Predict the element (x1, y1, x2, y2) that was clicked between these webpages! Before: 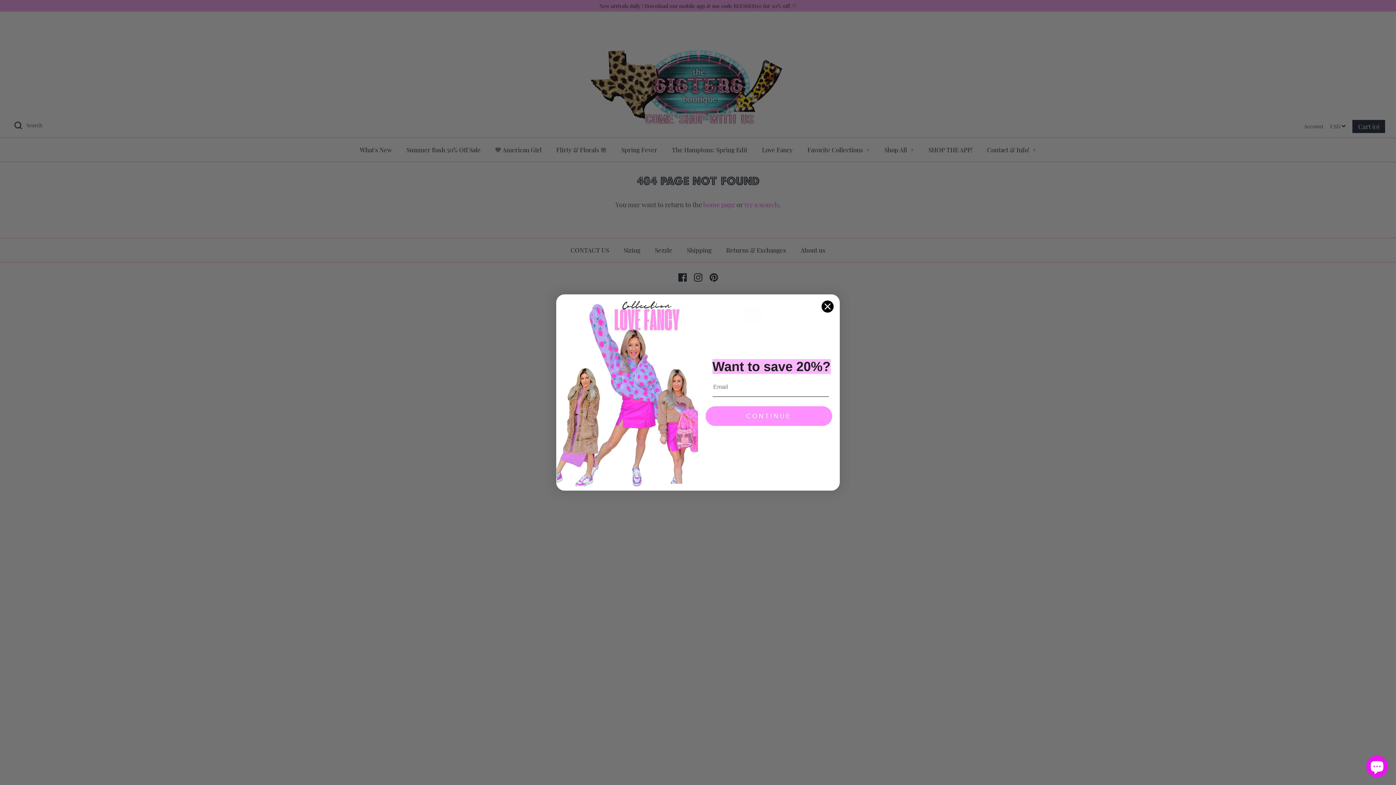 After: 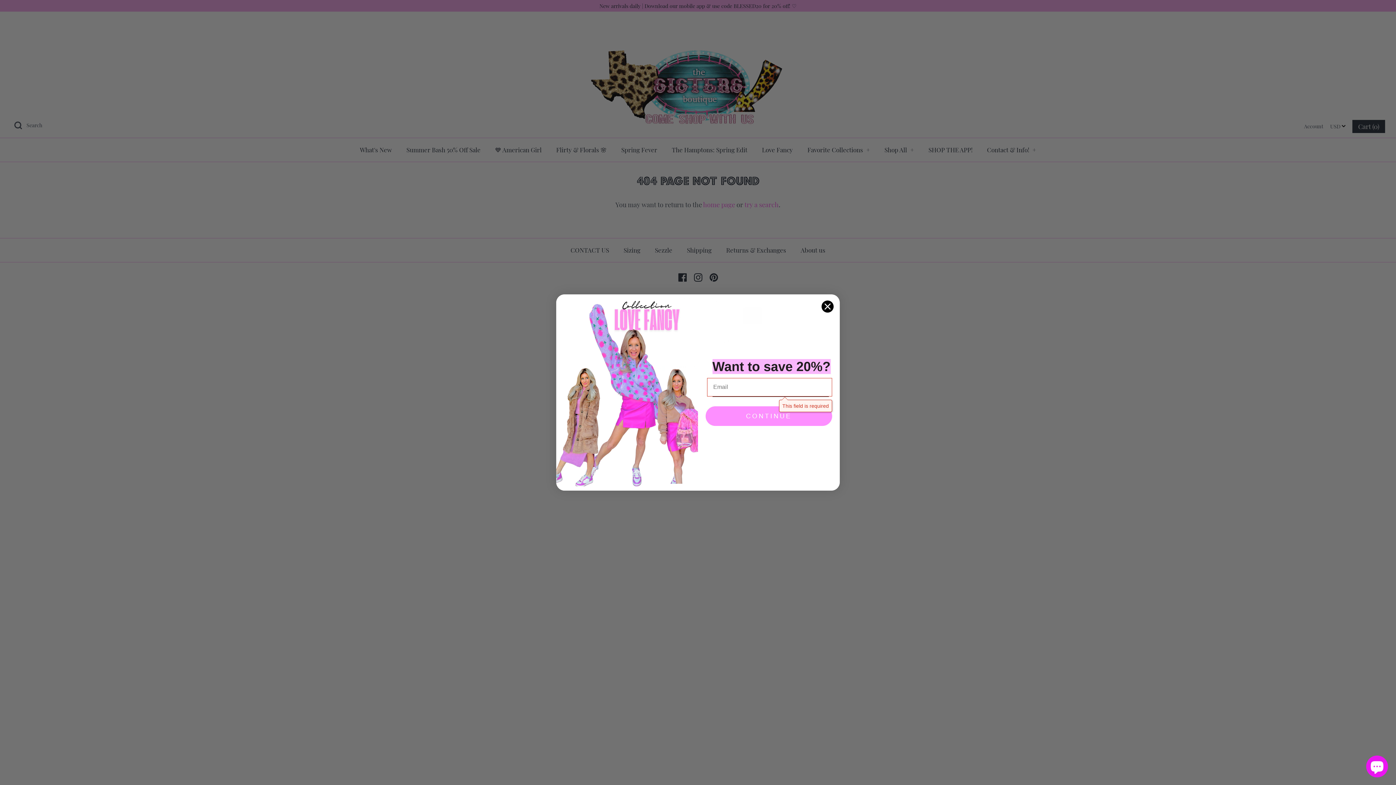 Action: bbox: (705, 406, 832, 426) label: CONTINUE